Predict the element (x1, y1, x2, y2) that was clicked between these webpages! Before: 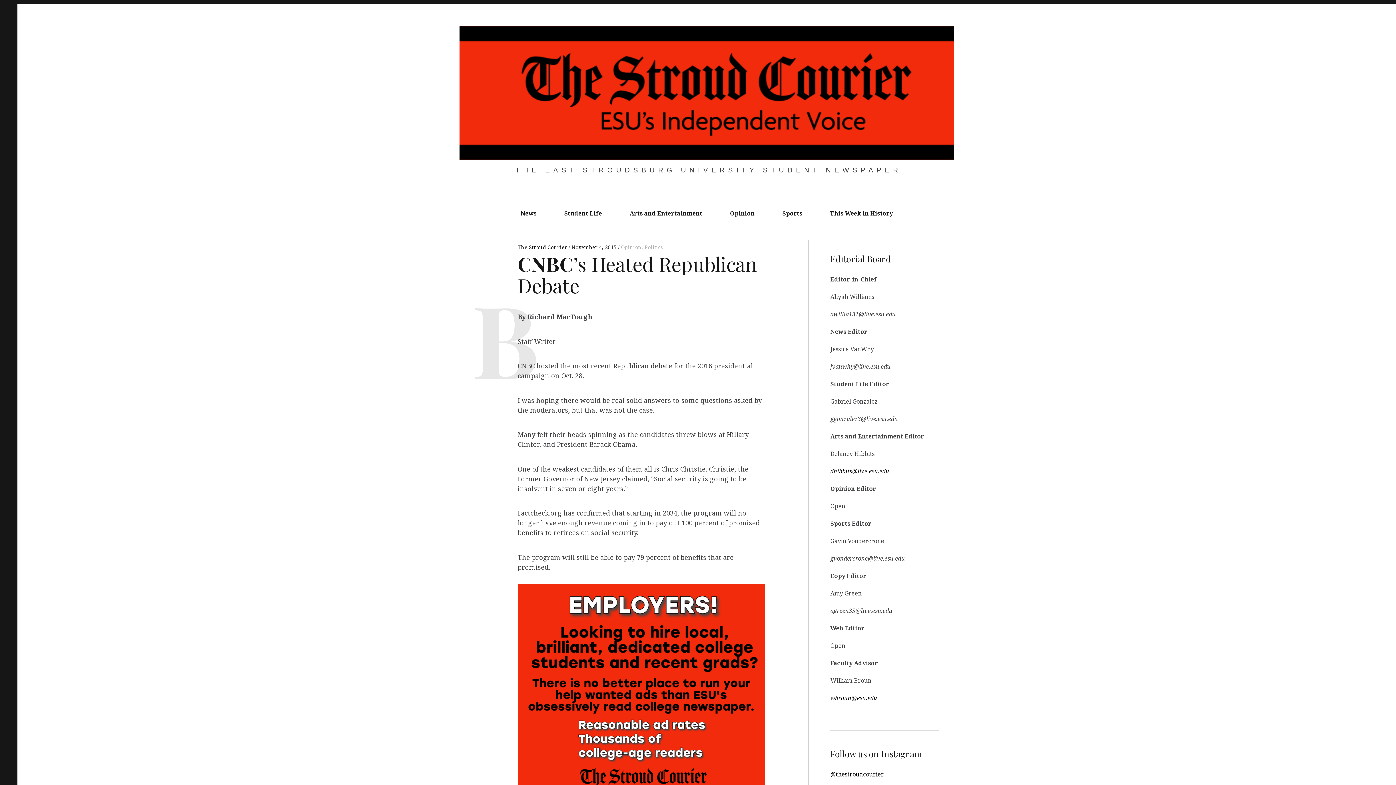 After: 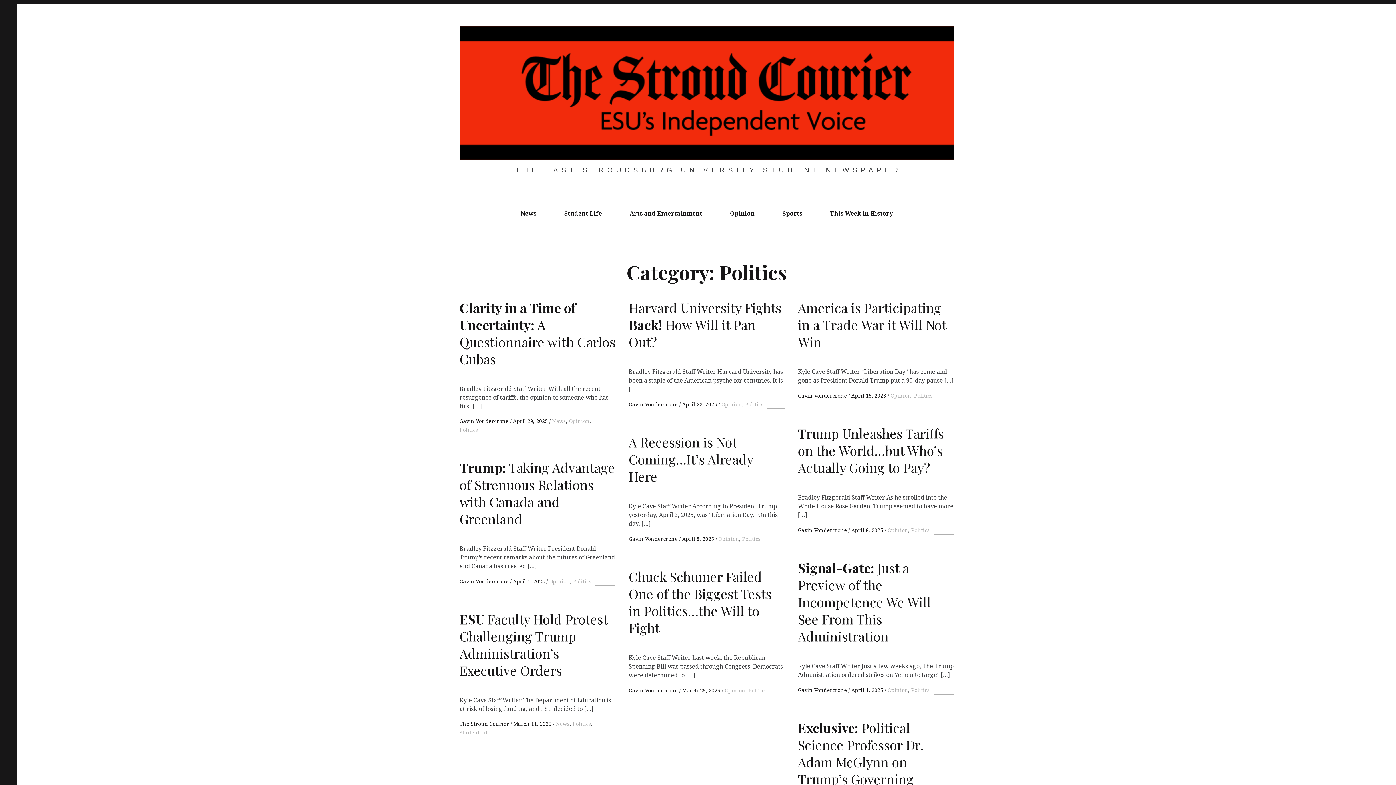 Action: bbox: (644, 243, 663, 250) label: Politics